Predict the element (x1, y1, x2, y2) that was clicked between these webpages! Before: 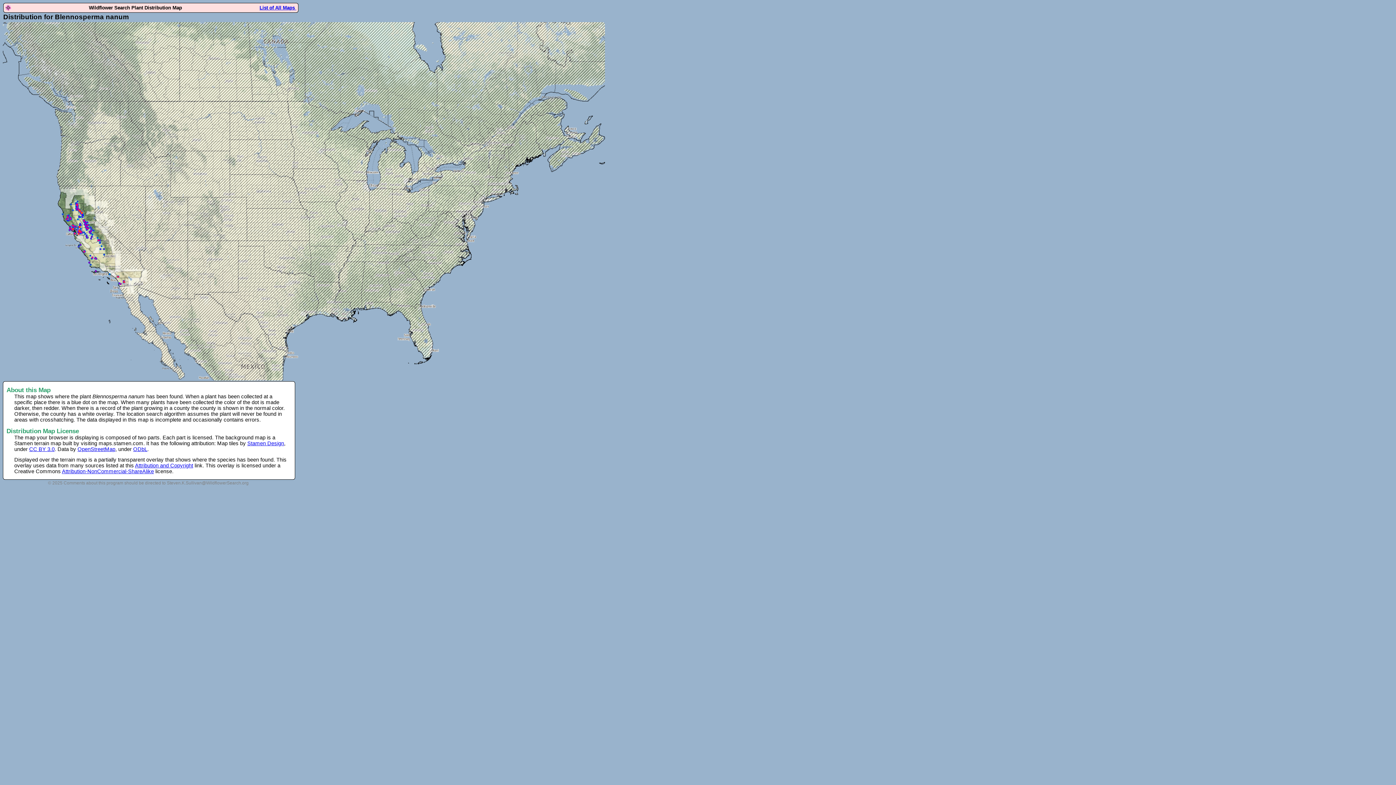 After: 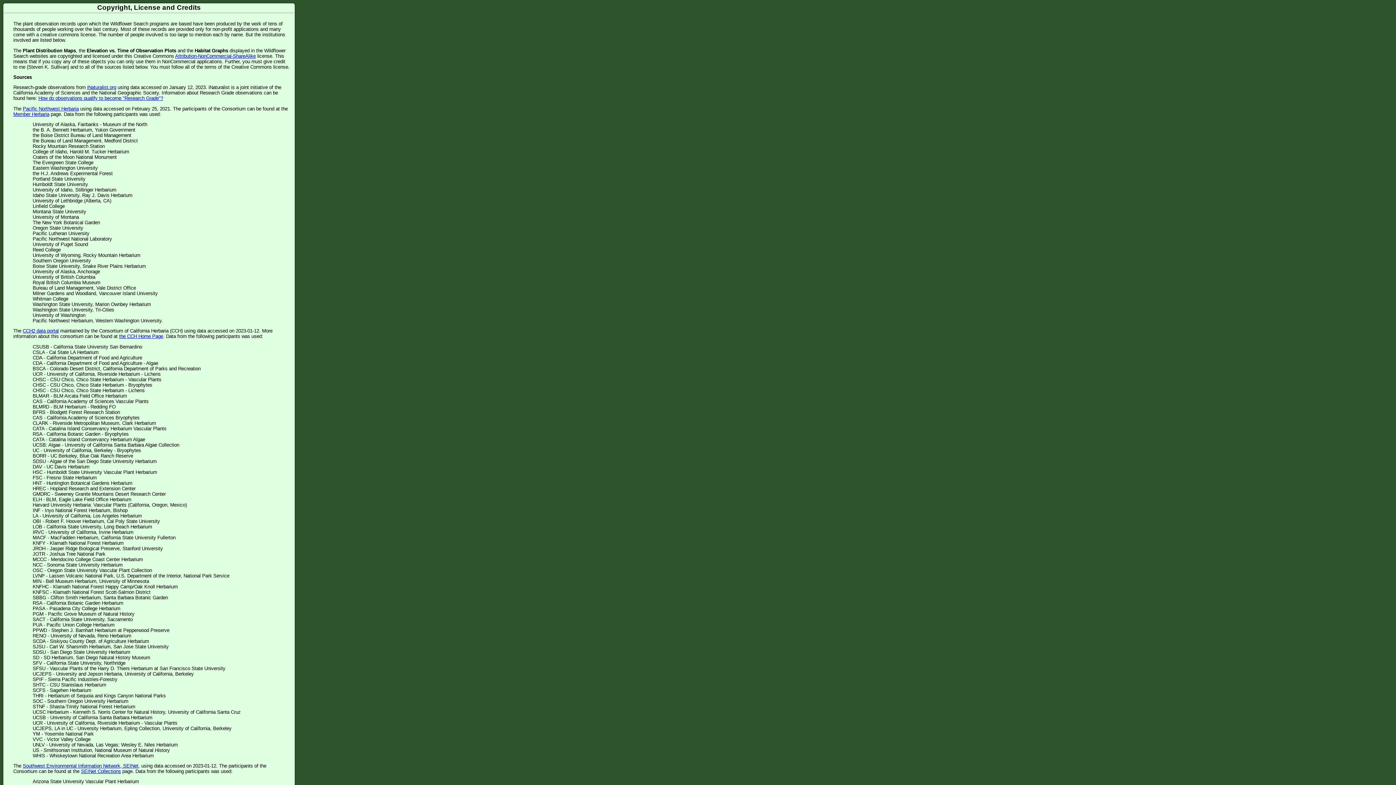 Action: bbox: (135, 462, 193, 468) label: Attribution and Copyright